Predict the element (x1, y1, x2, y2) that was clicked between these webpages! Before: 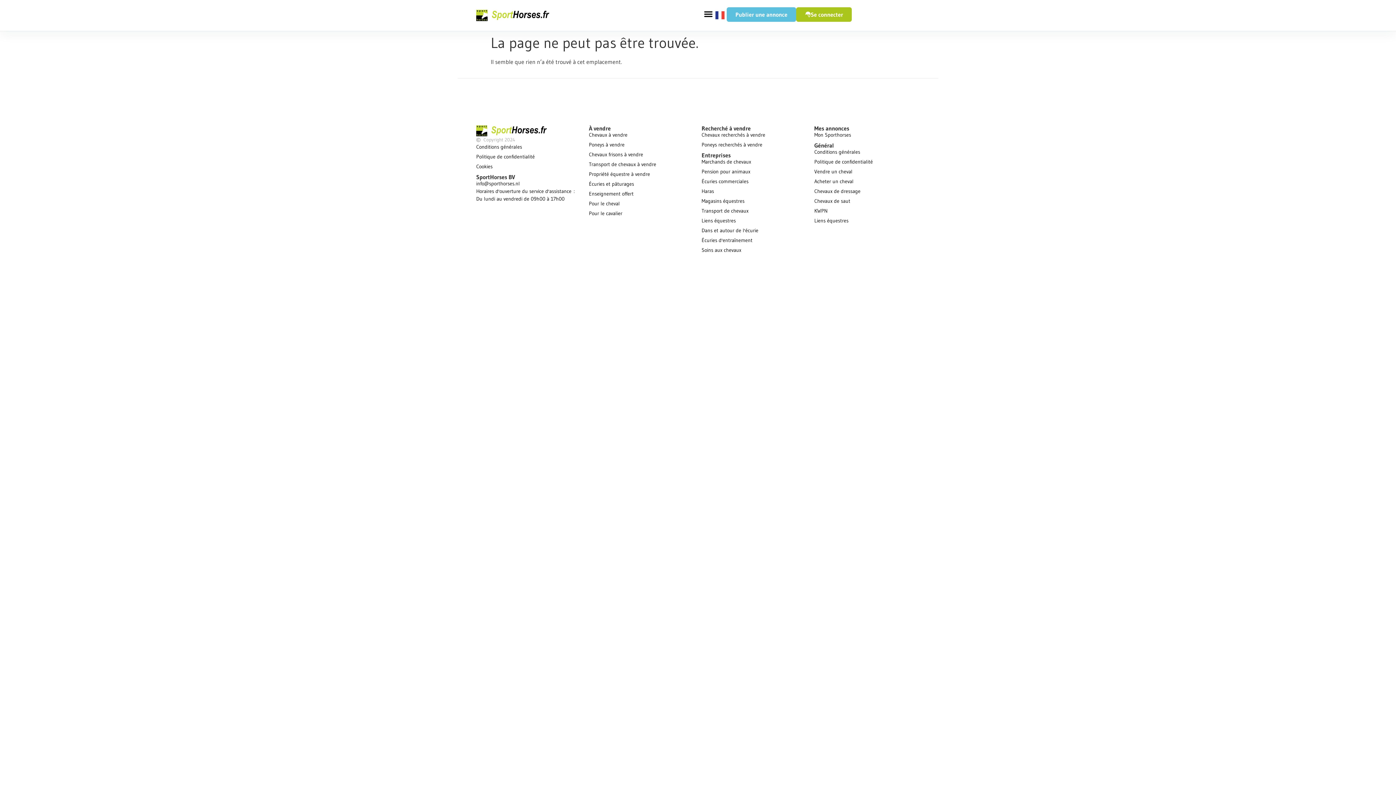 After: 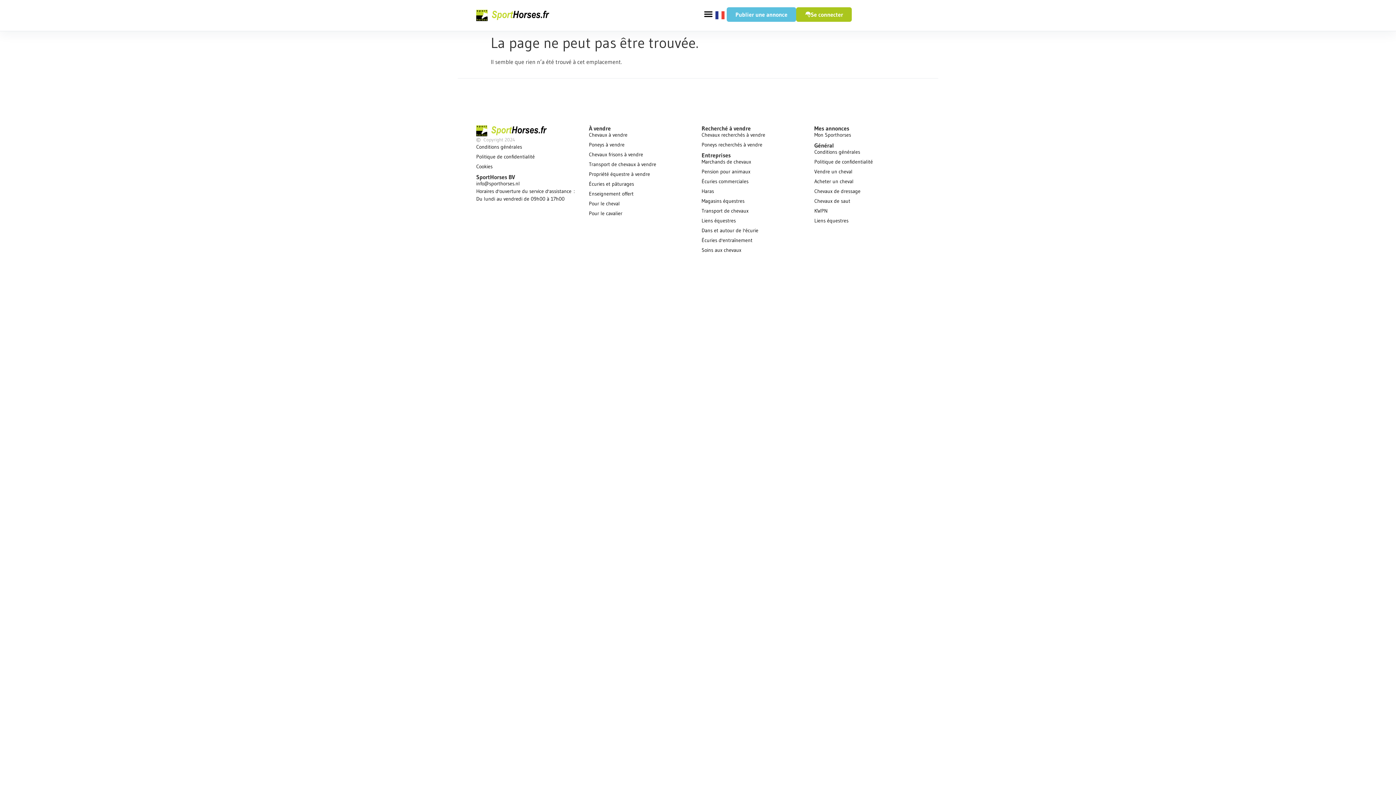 Action: label: info@sporthorses.nl bbox: (476, 180, 581, 187)